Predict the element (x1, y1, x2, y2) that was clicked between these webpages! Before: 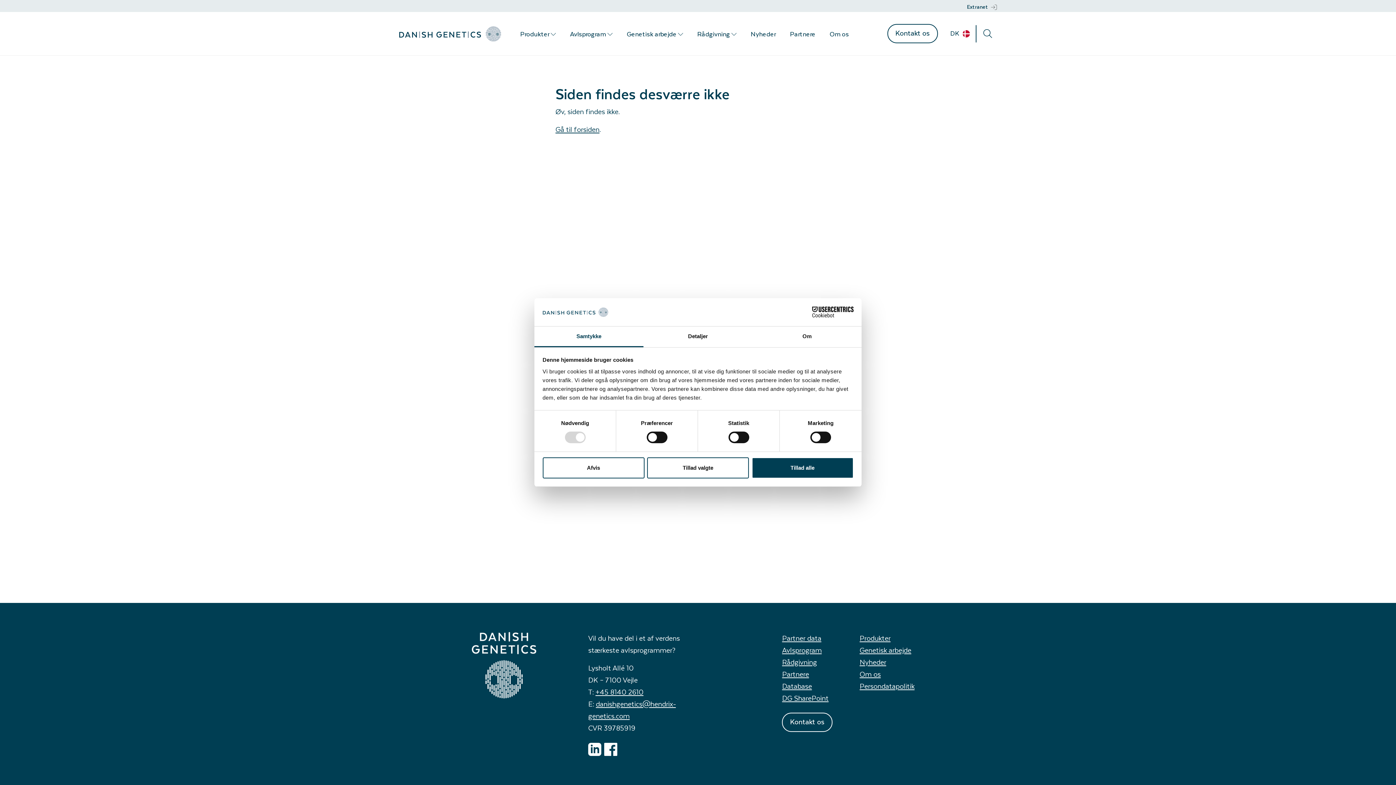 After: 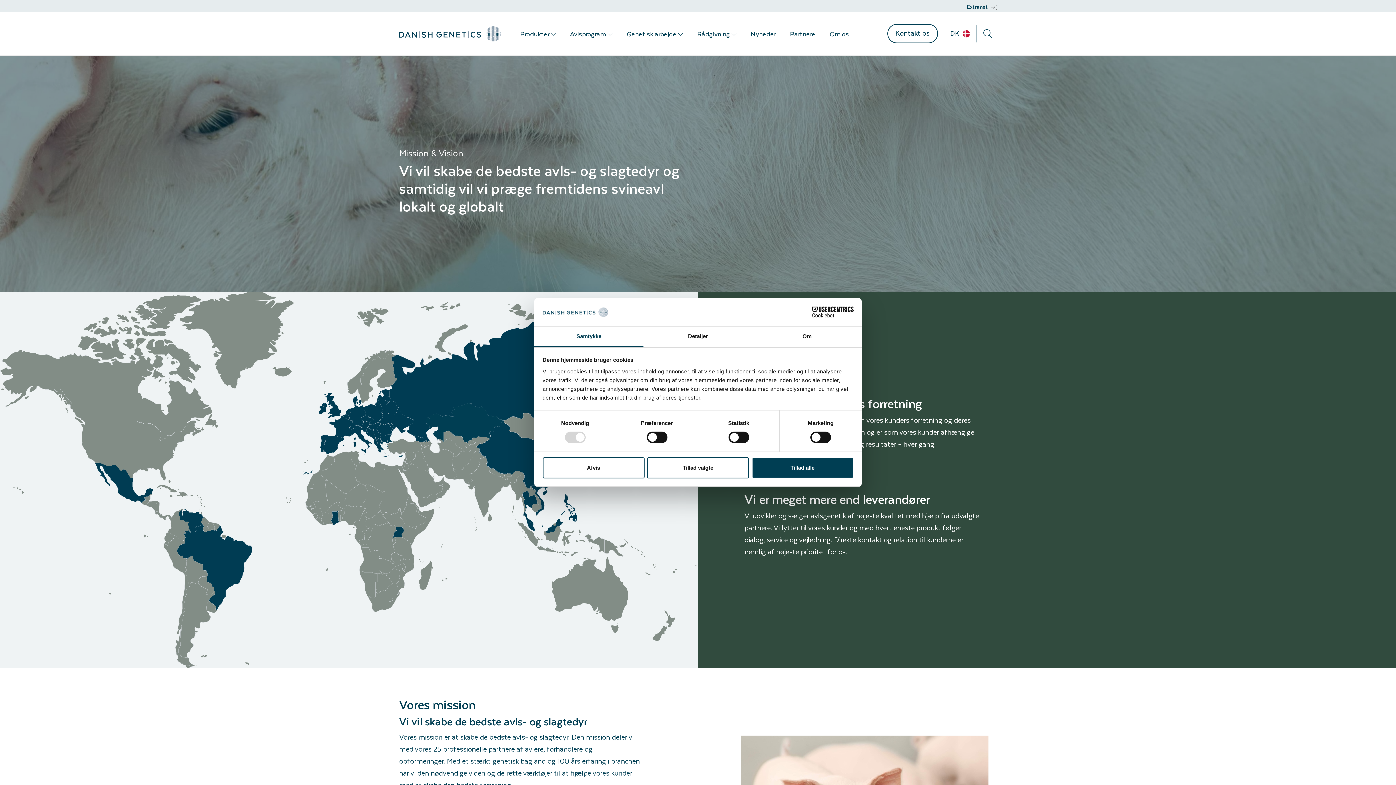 Action: label: Om os bbox: (859, 668, 880, 680)